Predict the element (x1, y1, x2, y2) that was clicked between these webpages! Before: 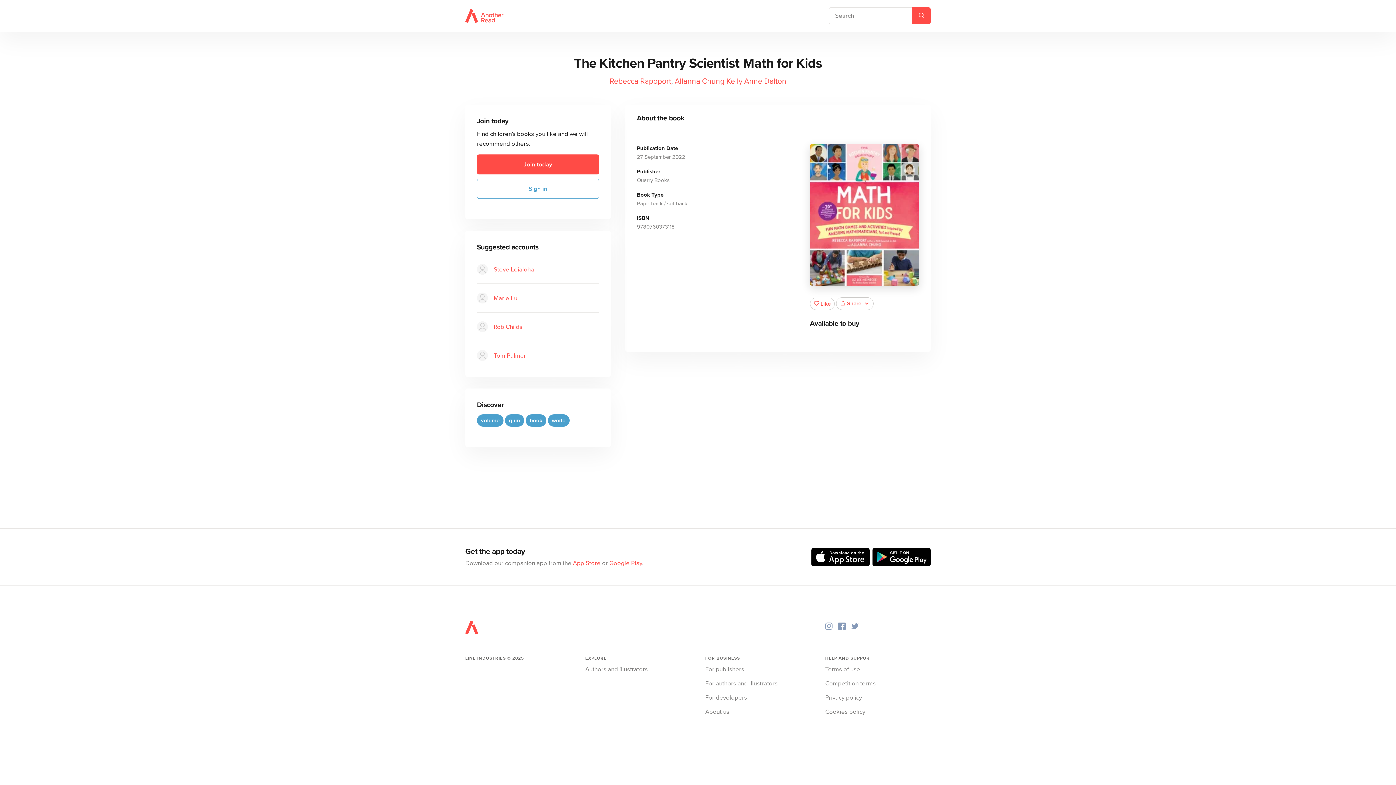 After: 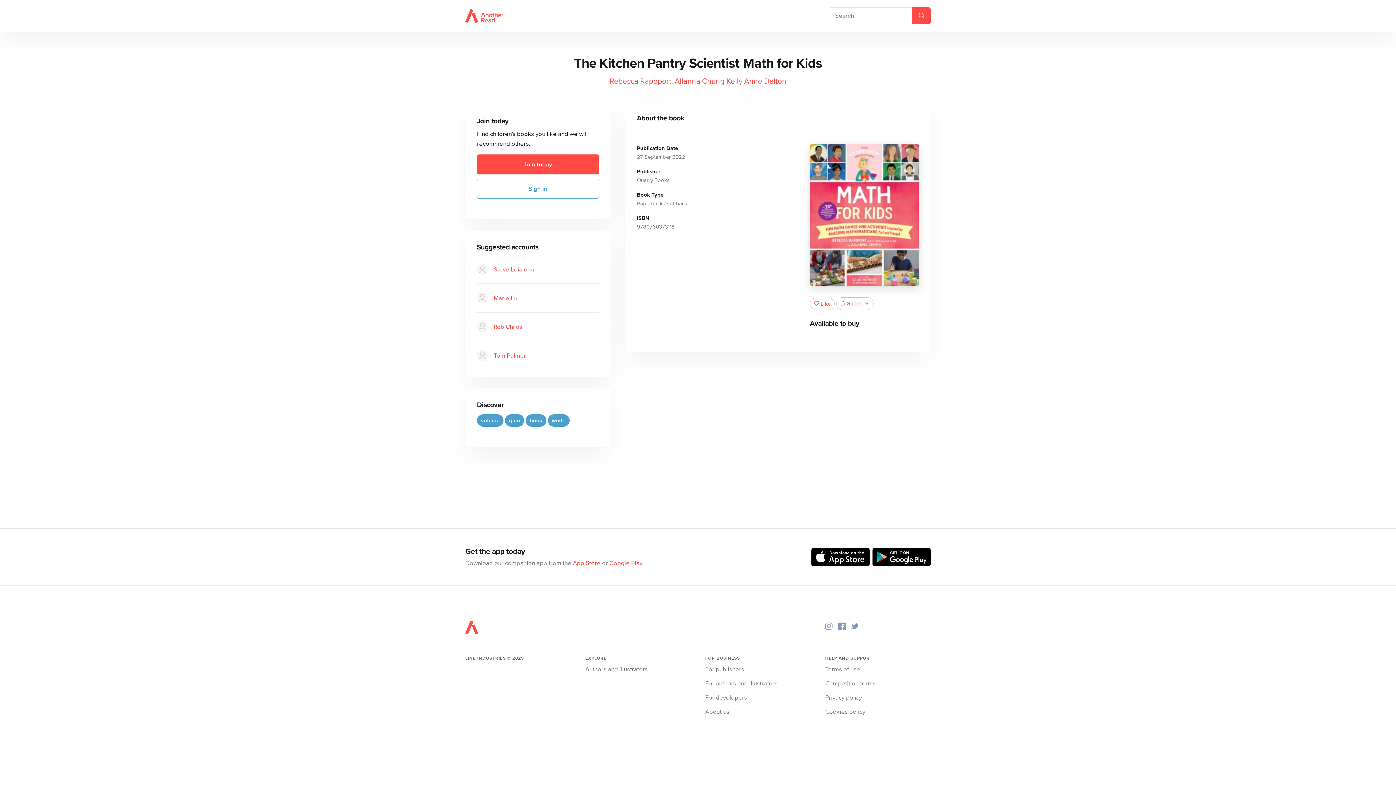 Action: bbox: (811, 548, 869, 566)